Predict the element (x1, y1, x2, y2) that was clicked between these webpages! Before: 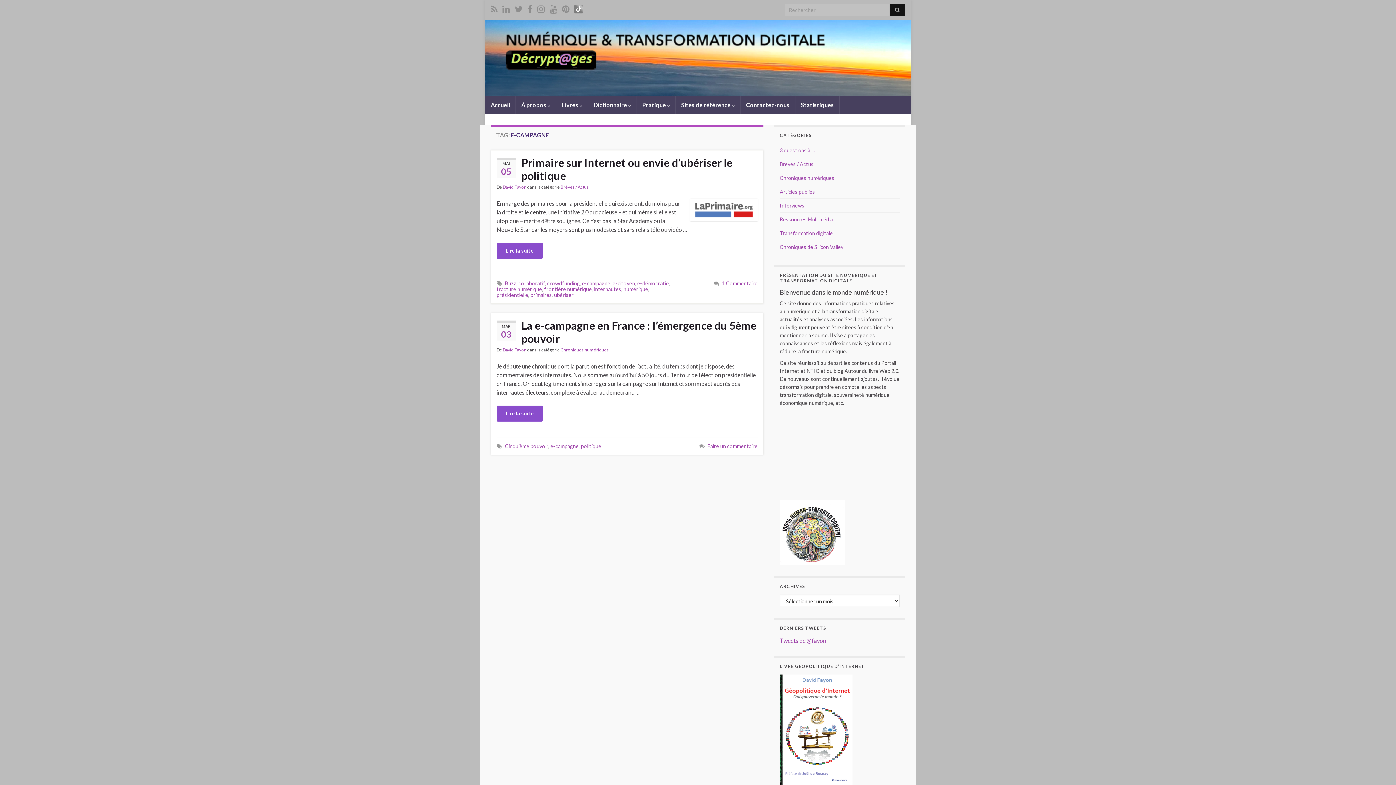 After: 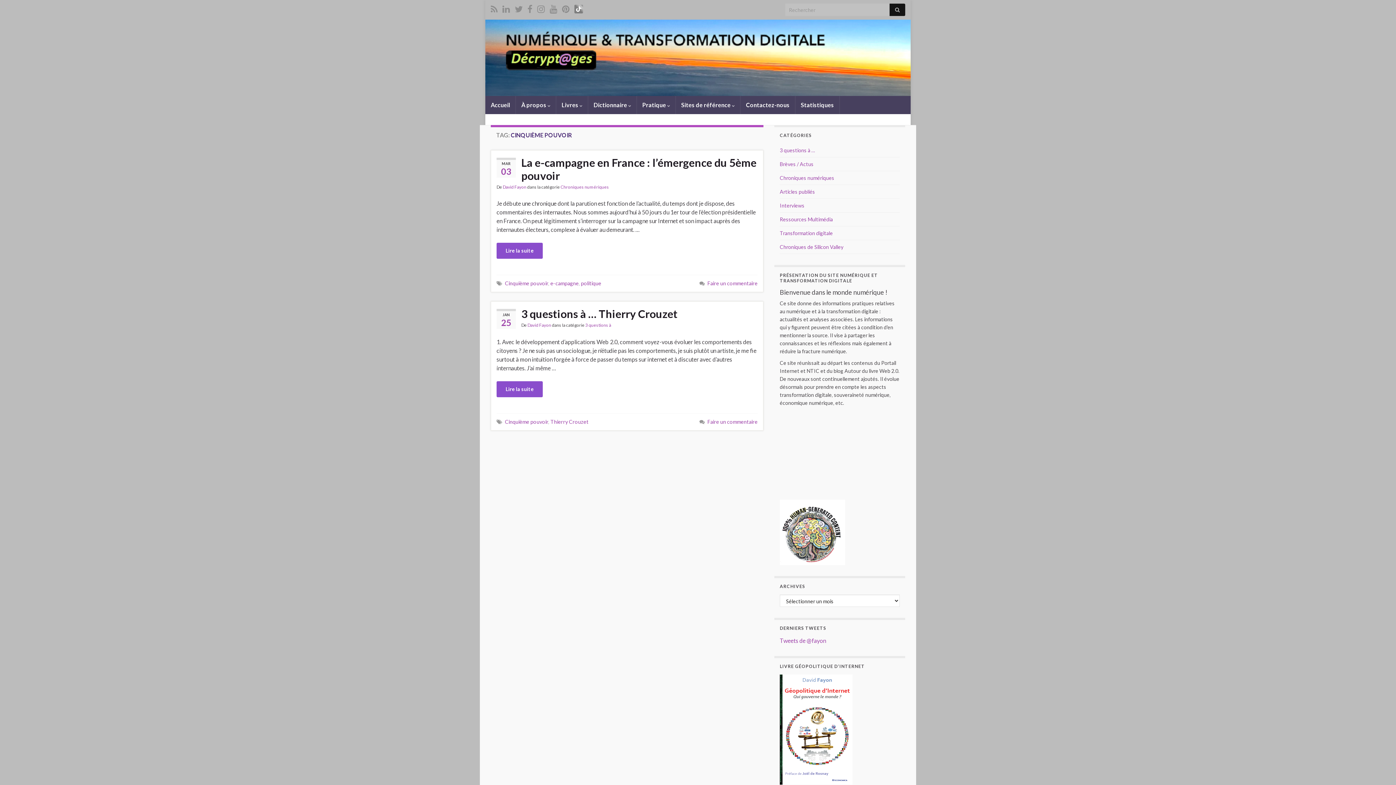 Action: label: Cinquième pouvoir bbox: (505, 443, 548, 449)